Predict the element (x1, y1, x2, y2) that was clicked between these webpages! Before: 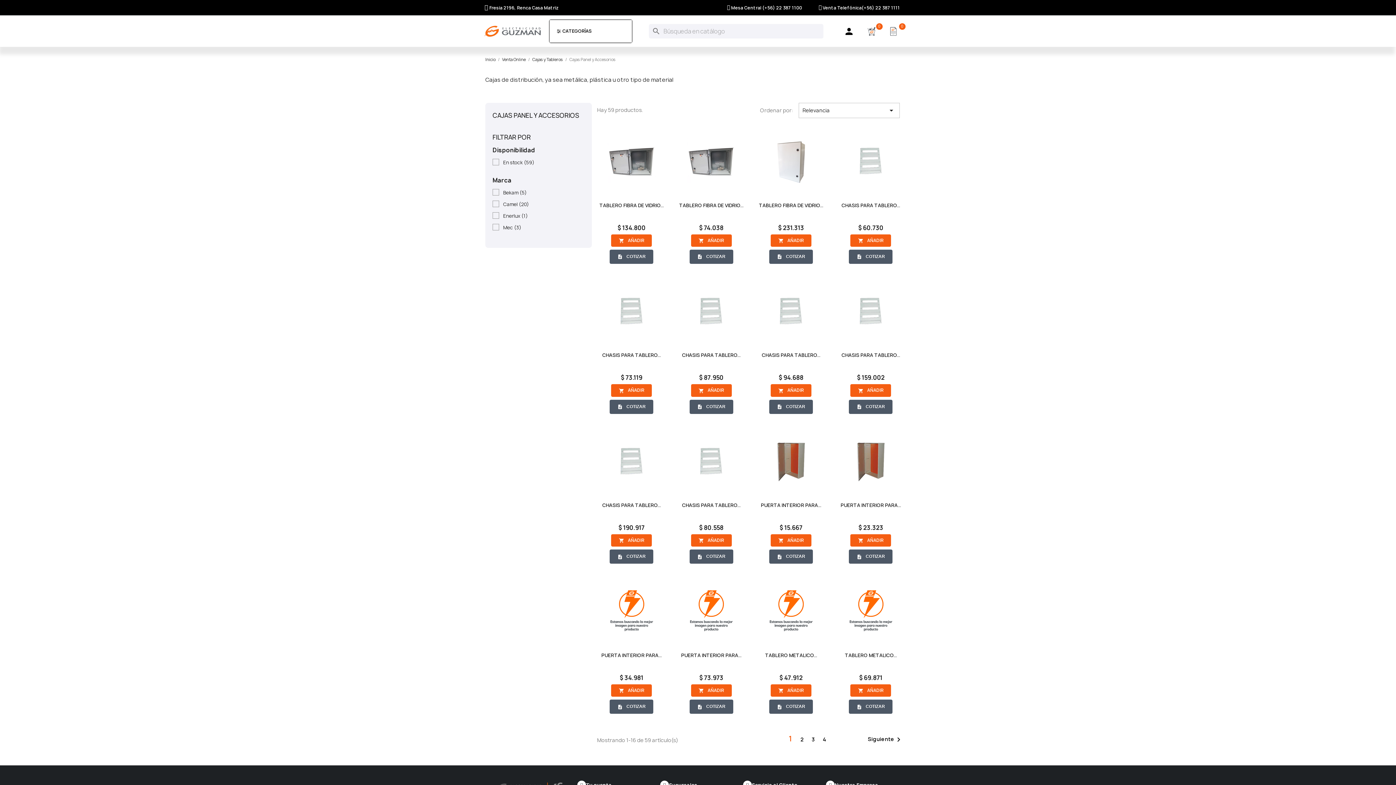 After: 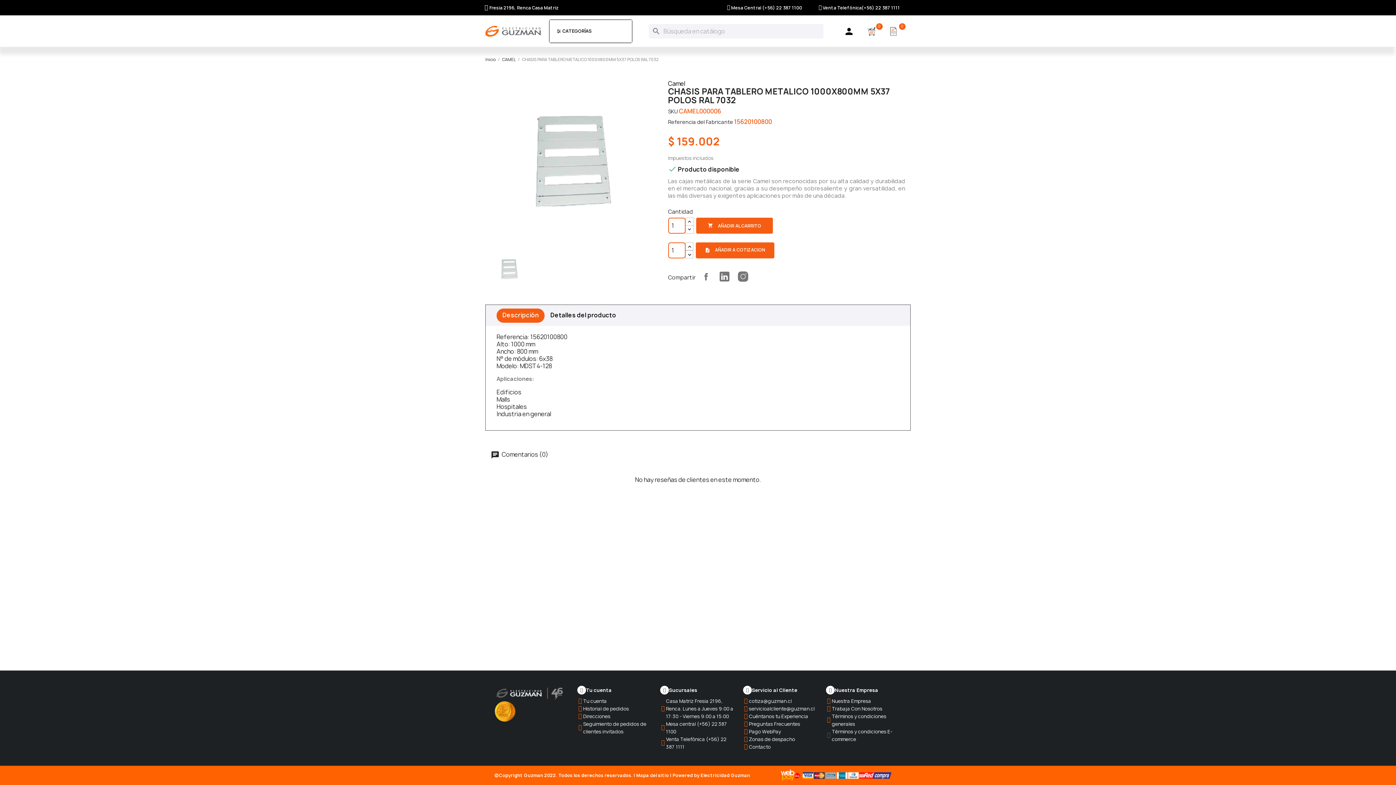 Action: bbox: (841, 352, 900, 358) label: CHASIS PARA TABLERO...